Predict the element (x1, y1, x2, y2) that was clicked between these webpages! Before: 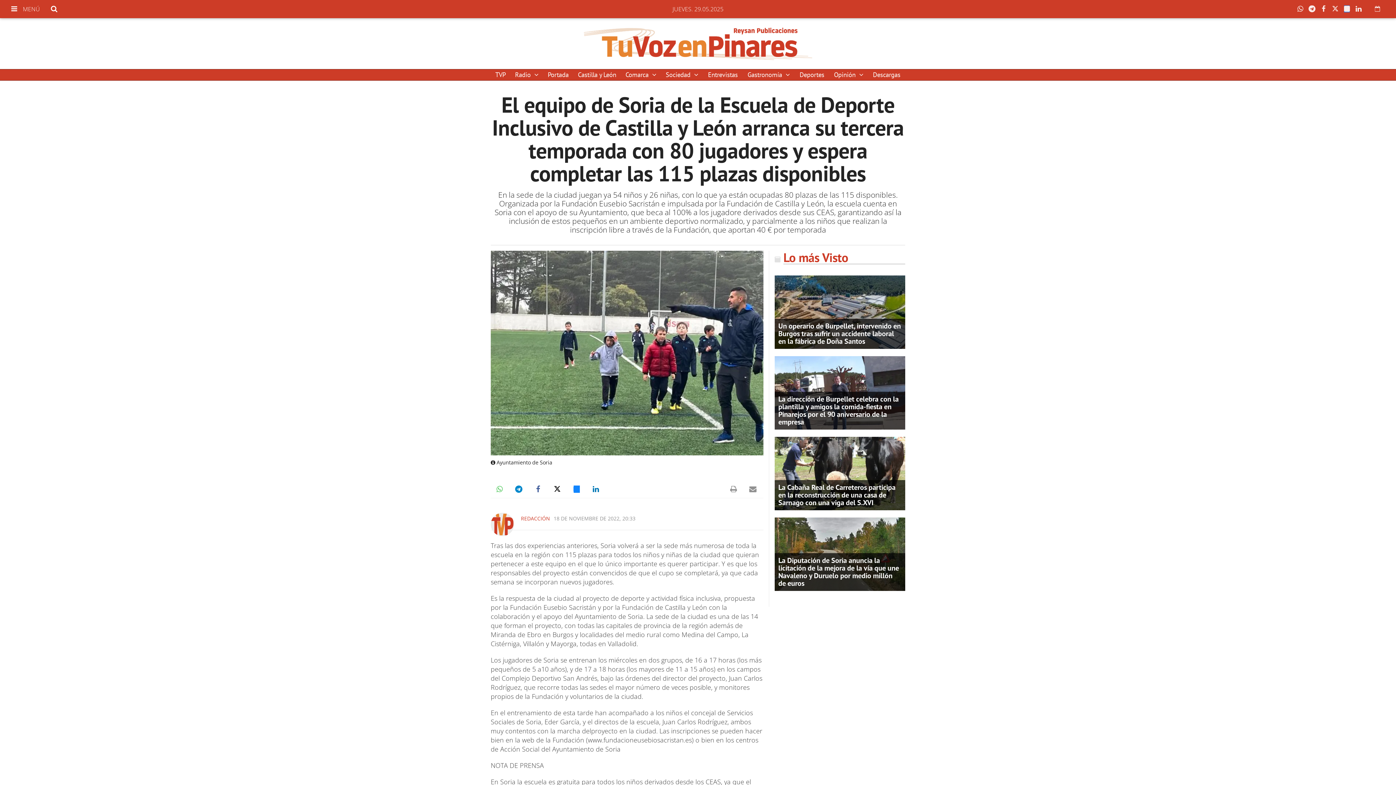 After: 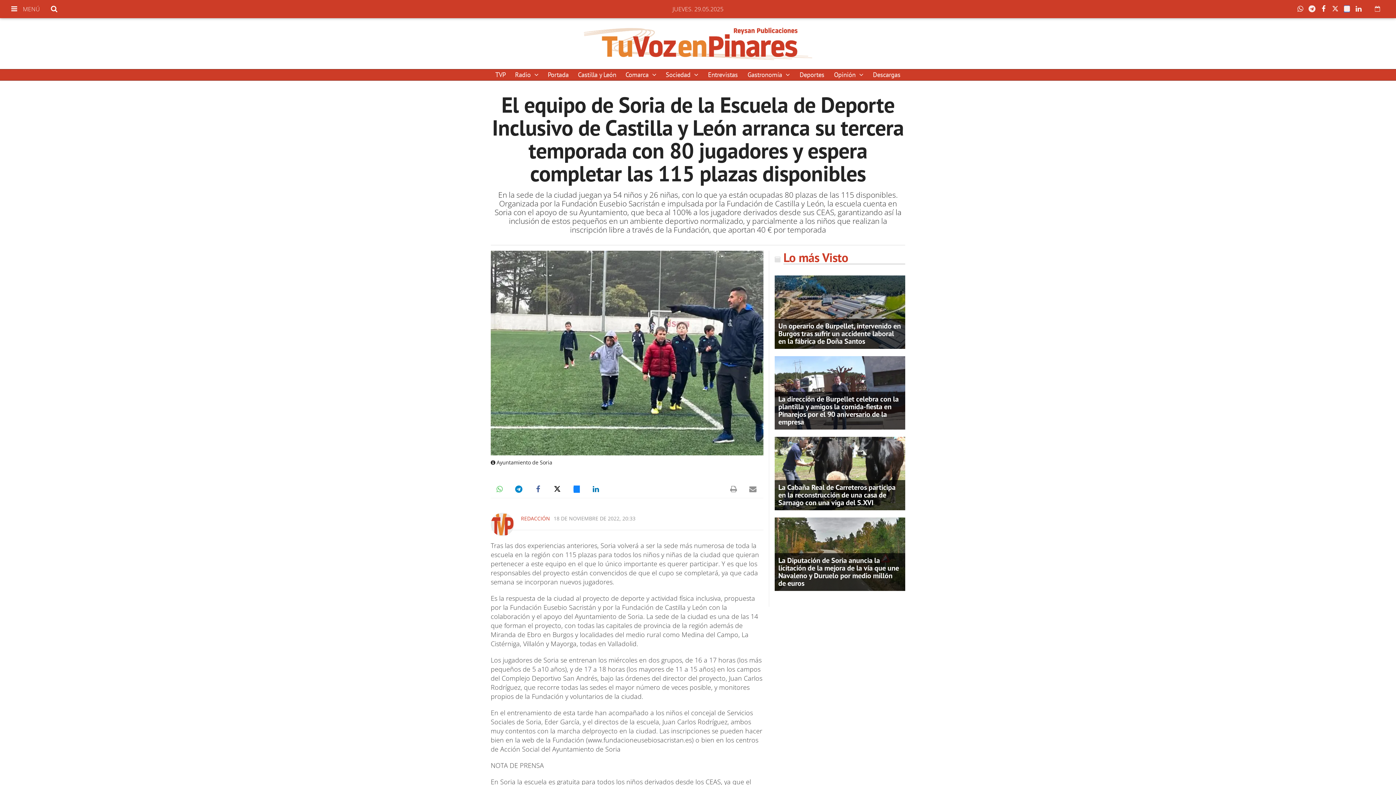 Action: bbox: (1320, 0, 1331, 18)